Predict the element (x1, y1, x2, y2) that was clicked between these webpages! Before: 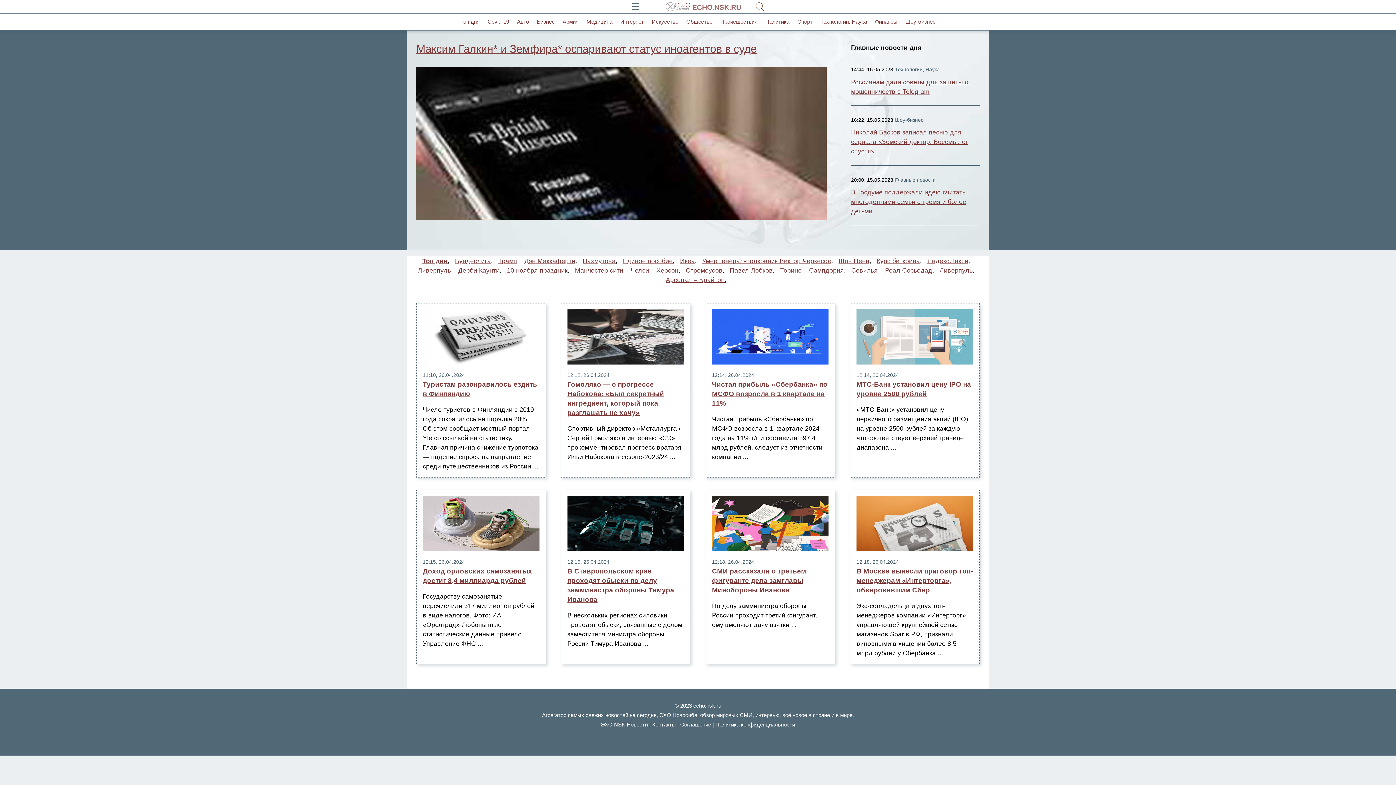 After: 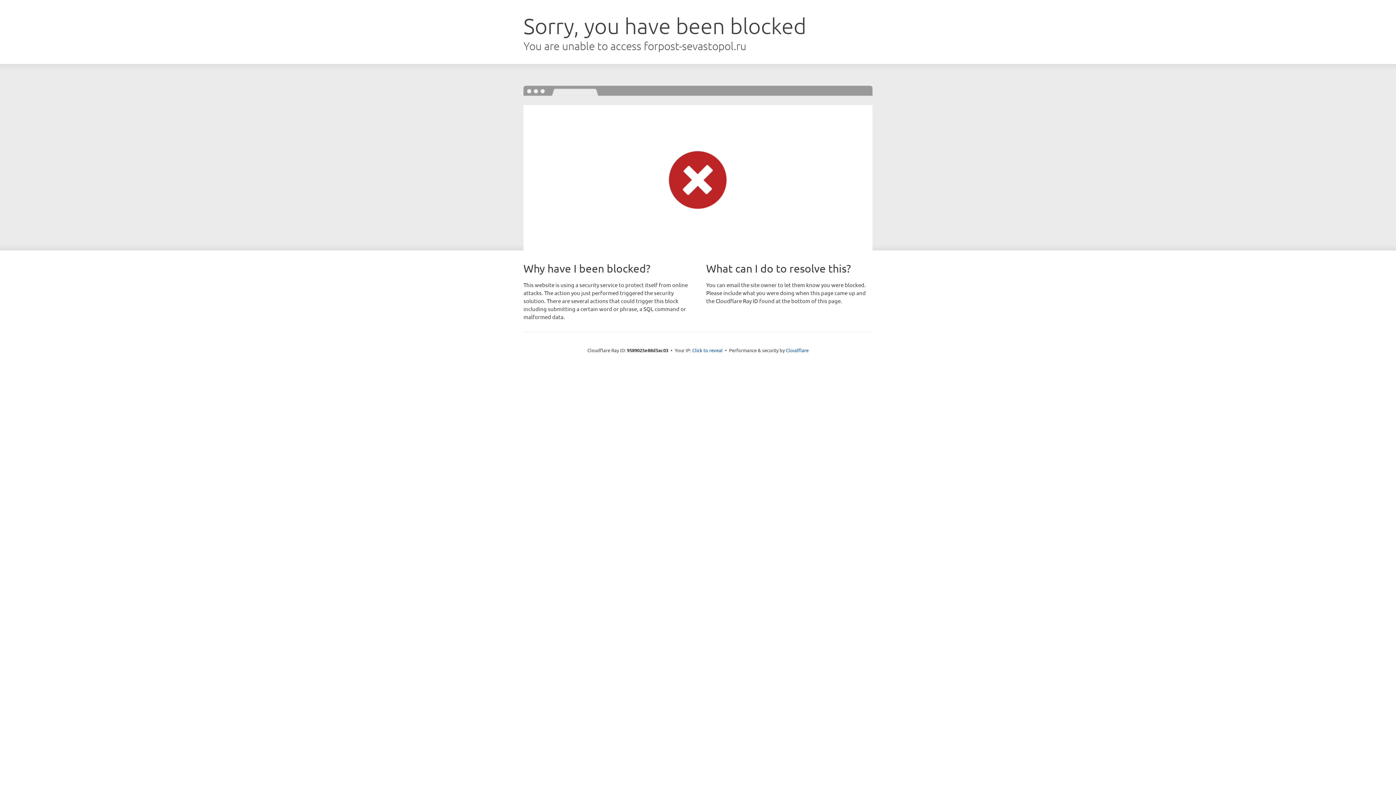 Action: bbox: (567, 567, 684, 610) label: В Ставропольском крае проходят обыски по делу замминистра обороны Тимура Иванова